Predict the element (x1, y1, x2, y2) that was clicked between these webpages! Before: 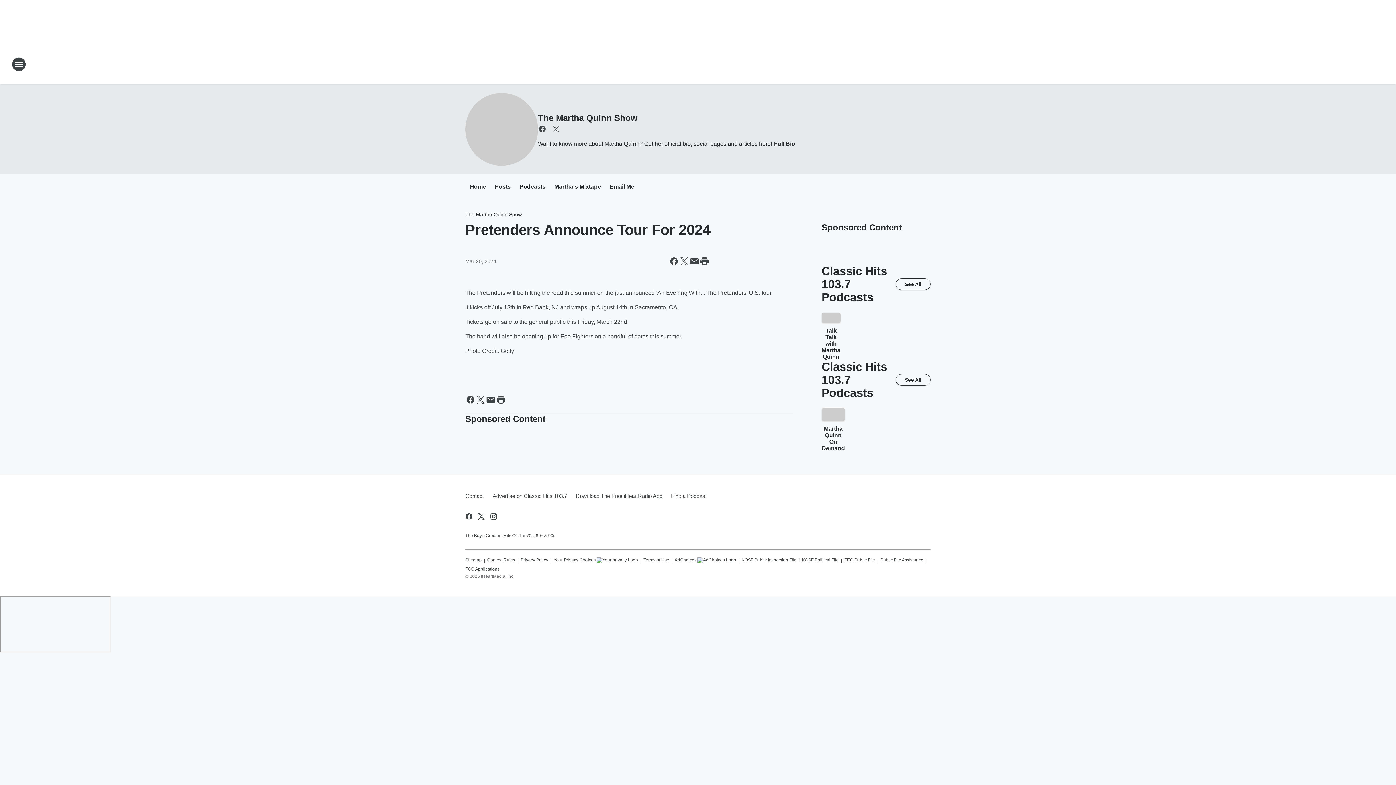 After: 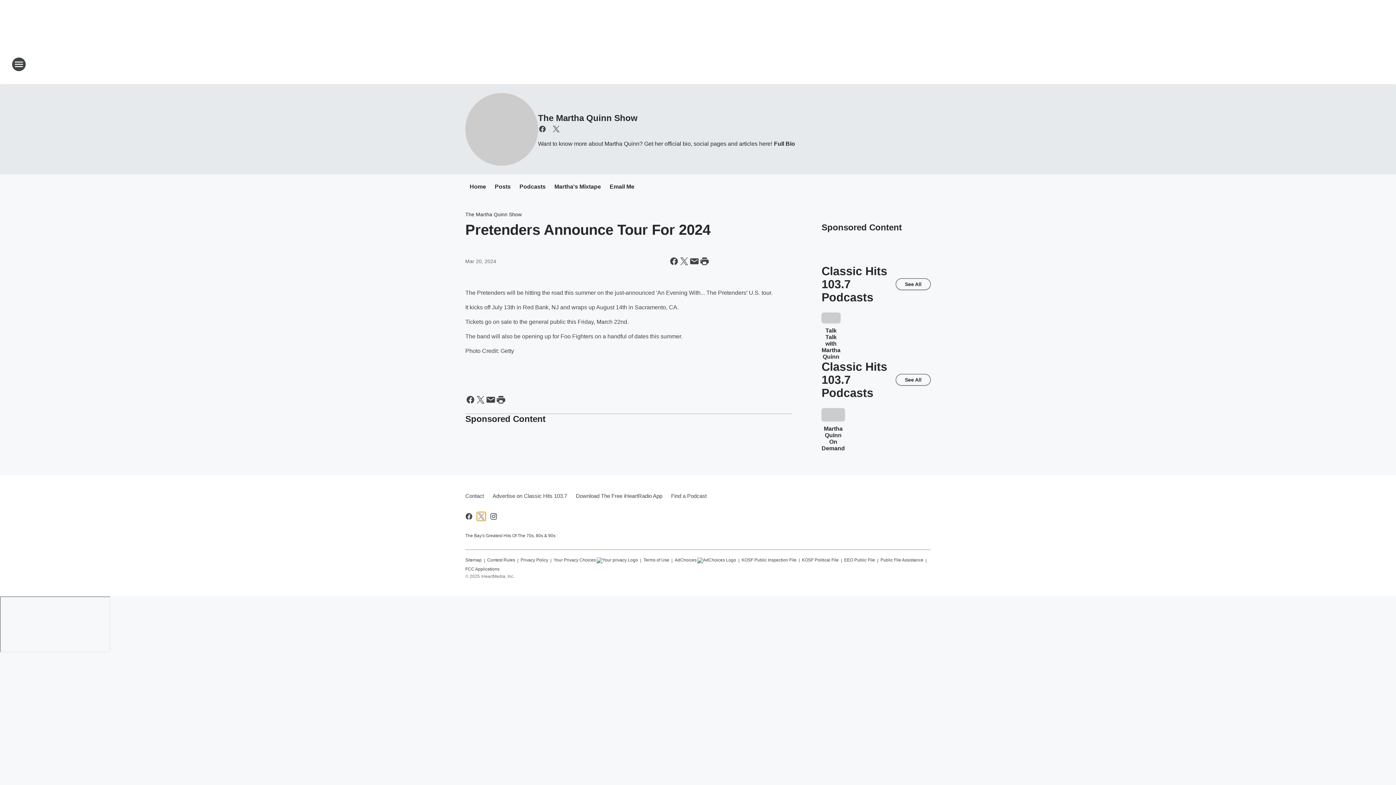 Action: bbox: (477, 512, 485, 521) label: Visit us on X